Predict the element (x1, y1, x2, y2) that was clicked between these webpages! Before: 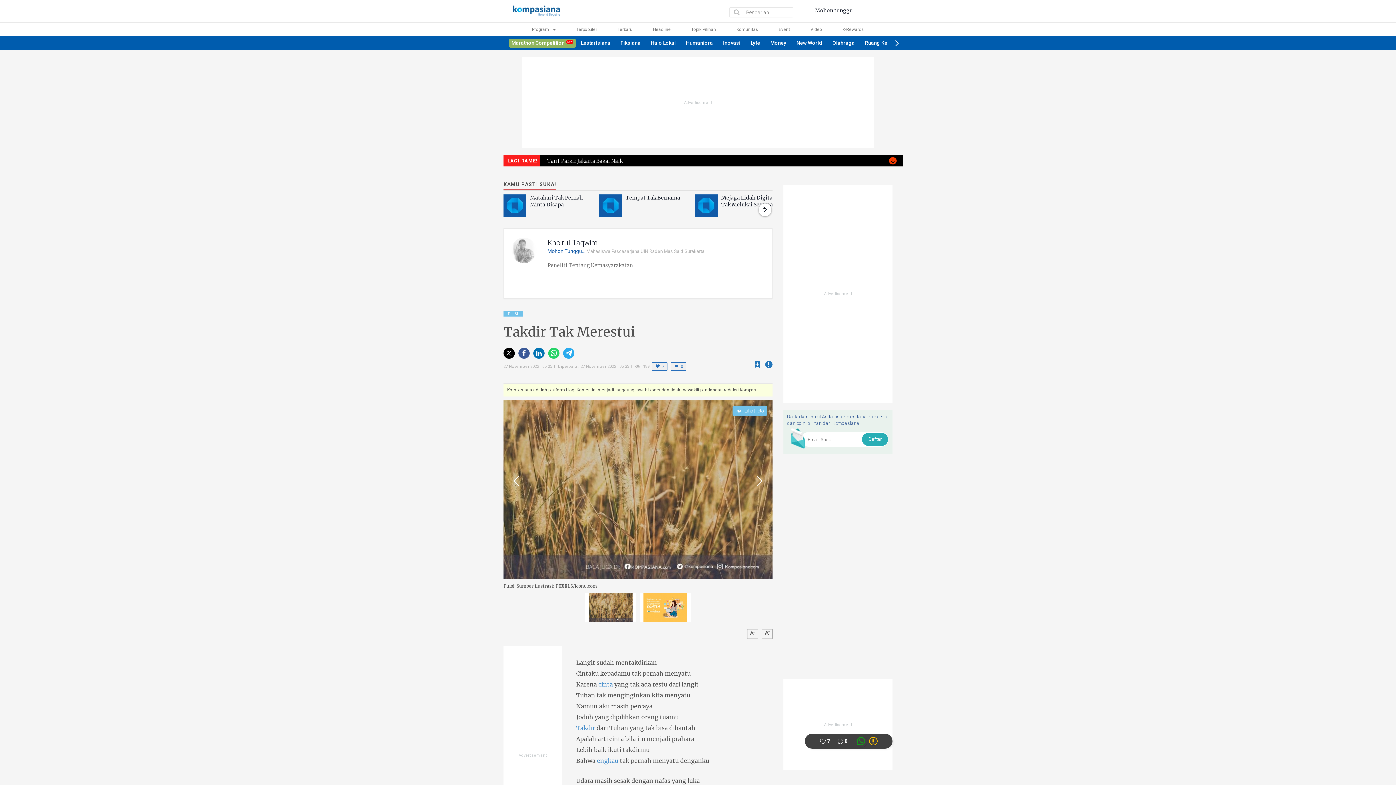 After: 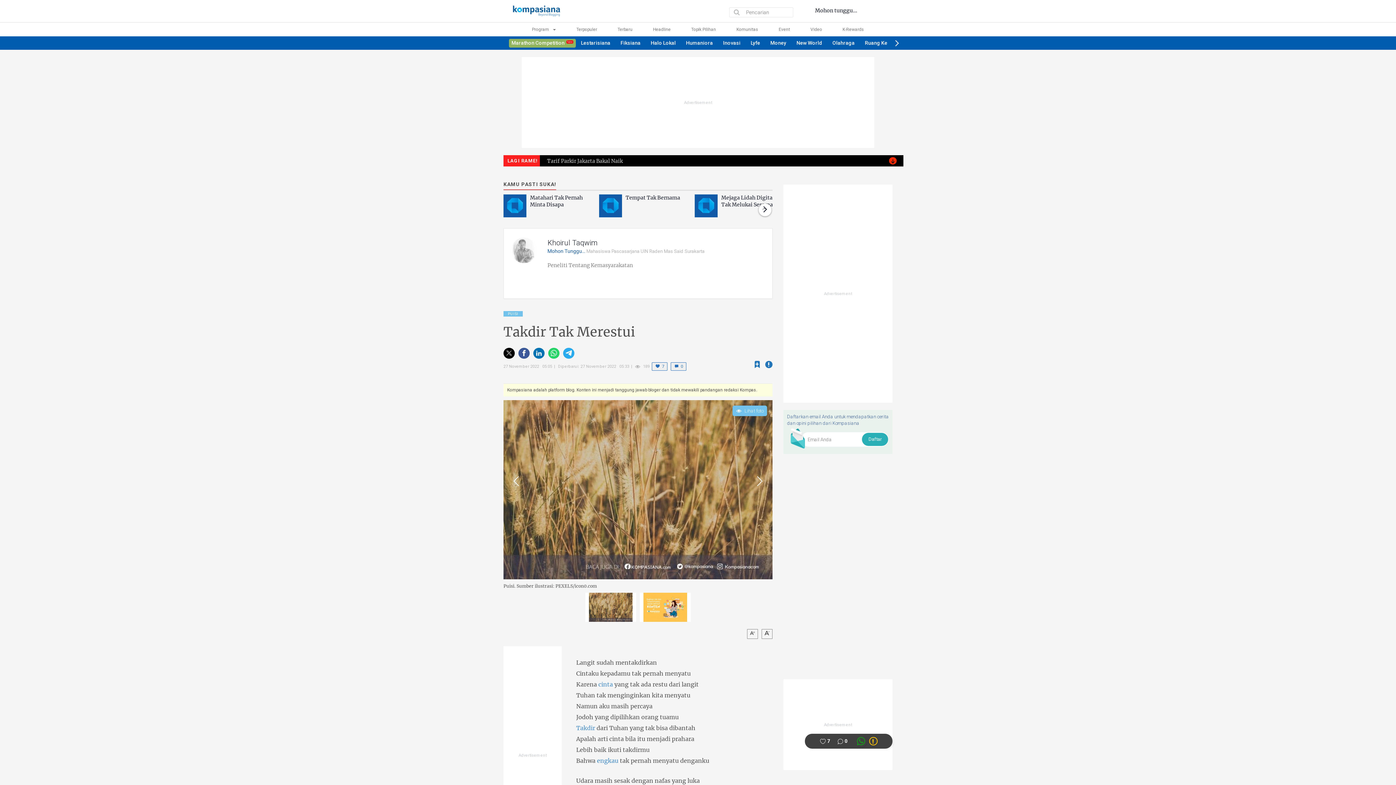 Action: bbox: (589, 593, 632, 622)